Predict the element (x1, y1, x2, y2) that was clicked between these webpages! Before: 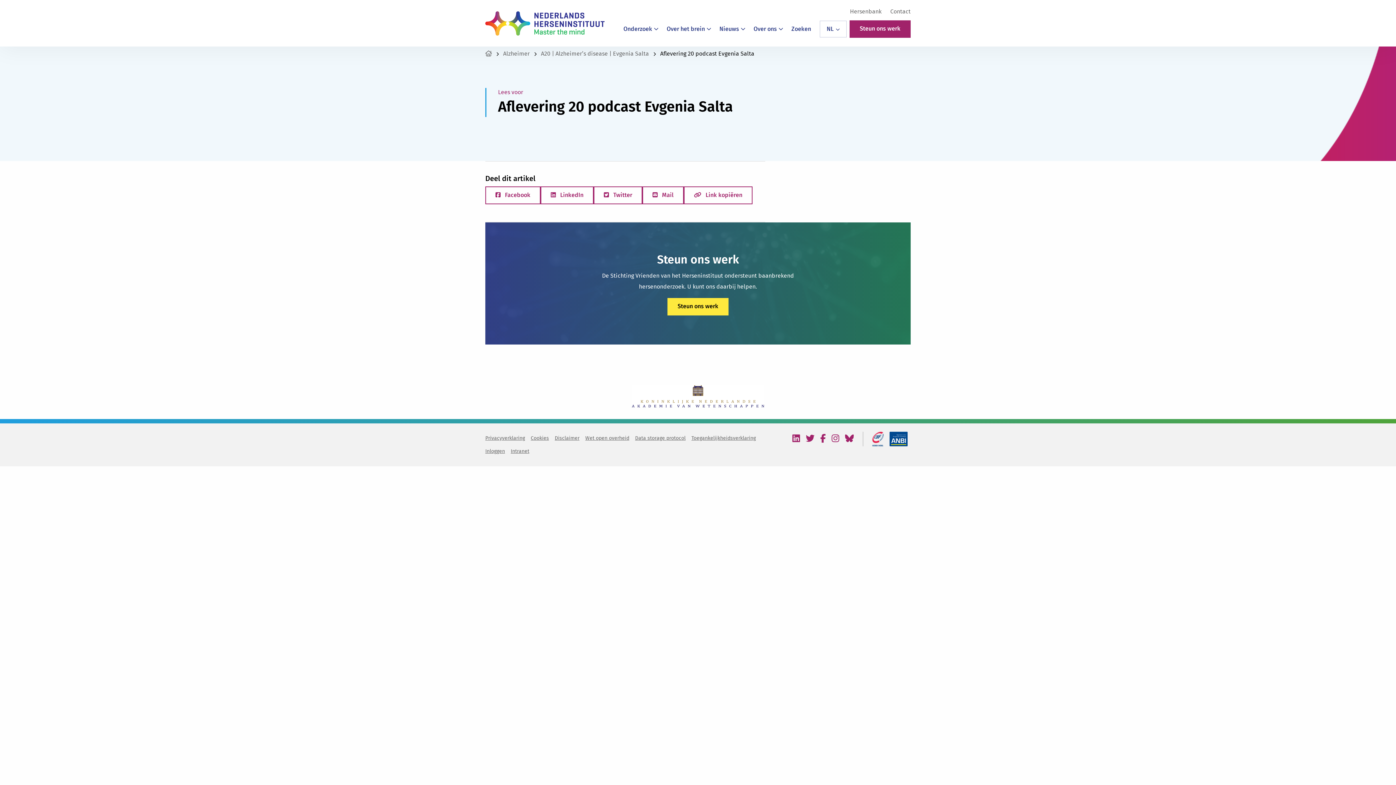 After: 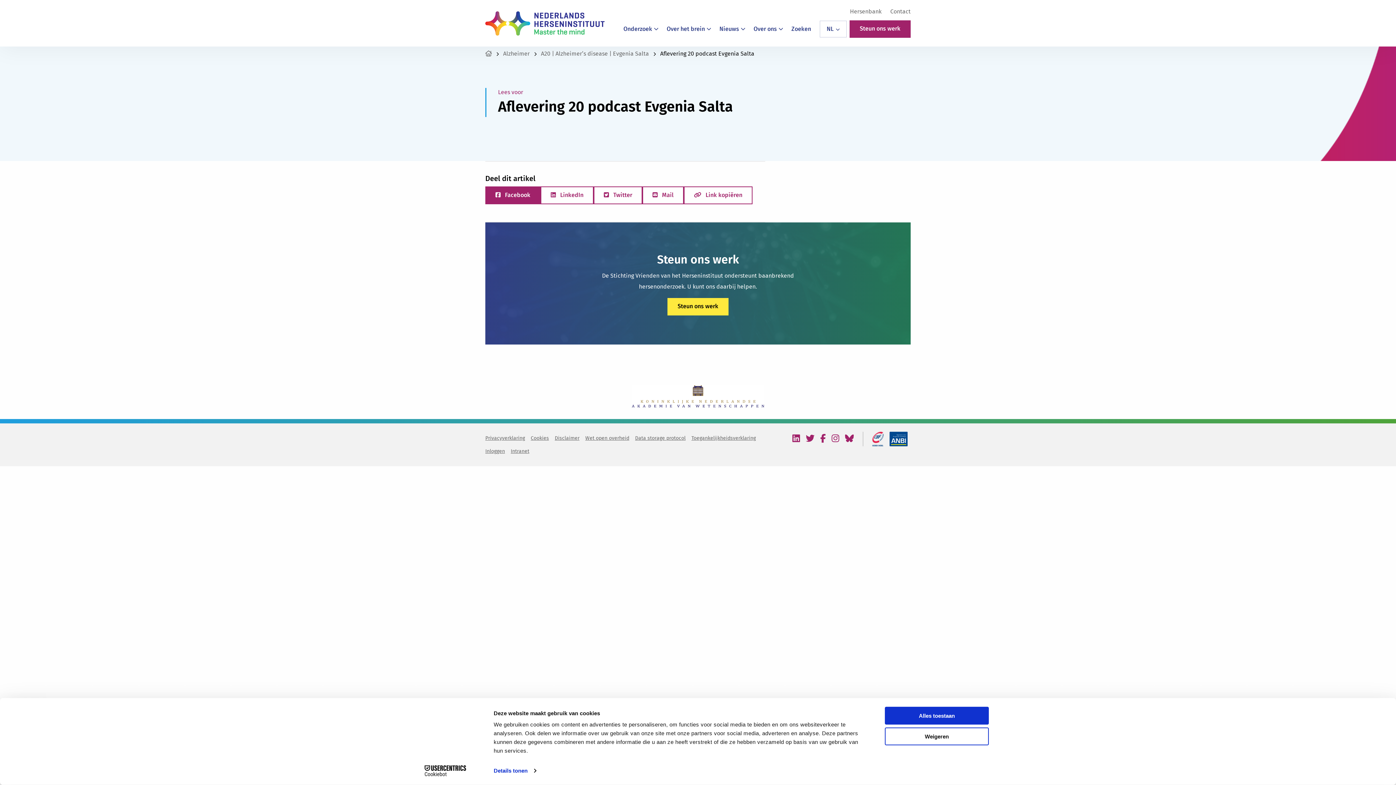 Action: bbox: (485, 186, 540, 204) label:  Facebook